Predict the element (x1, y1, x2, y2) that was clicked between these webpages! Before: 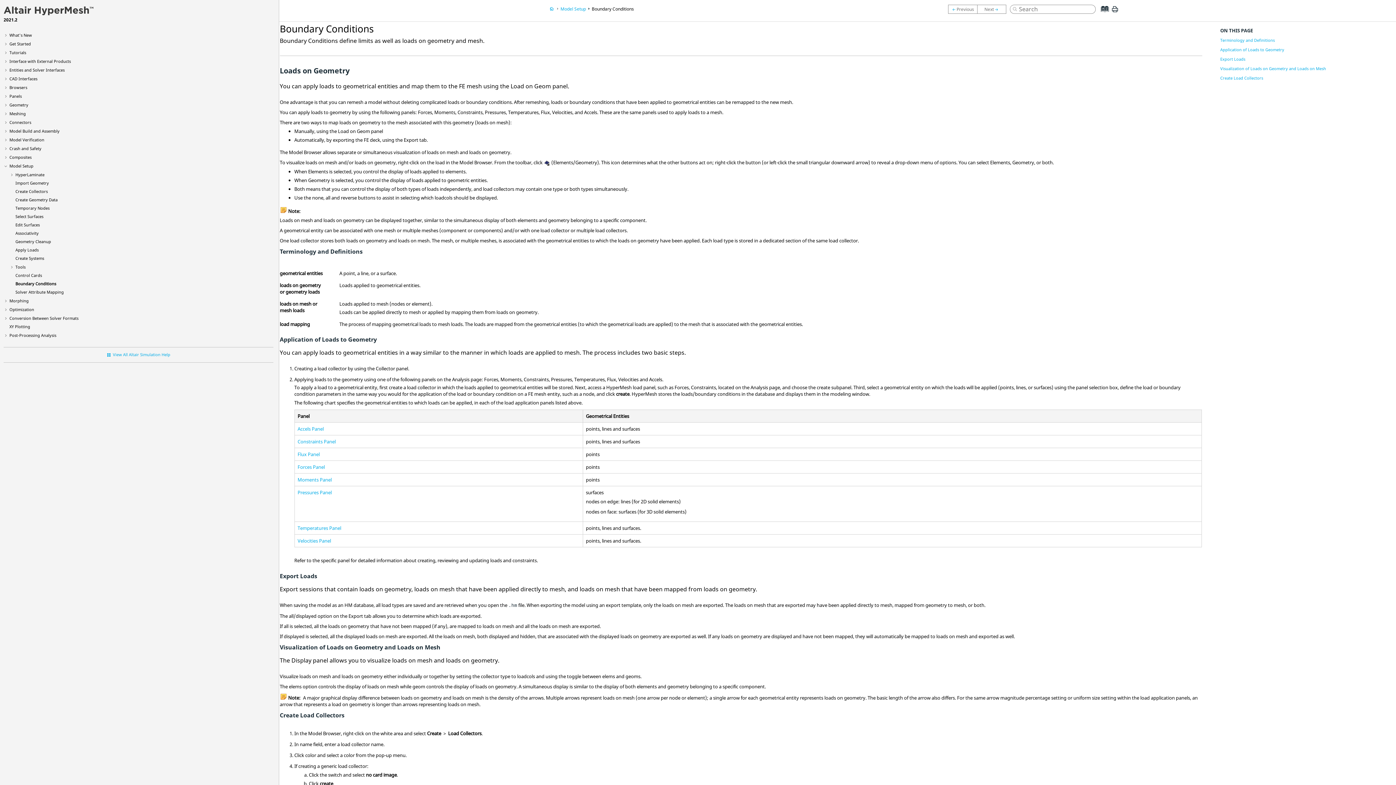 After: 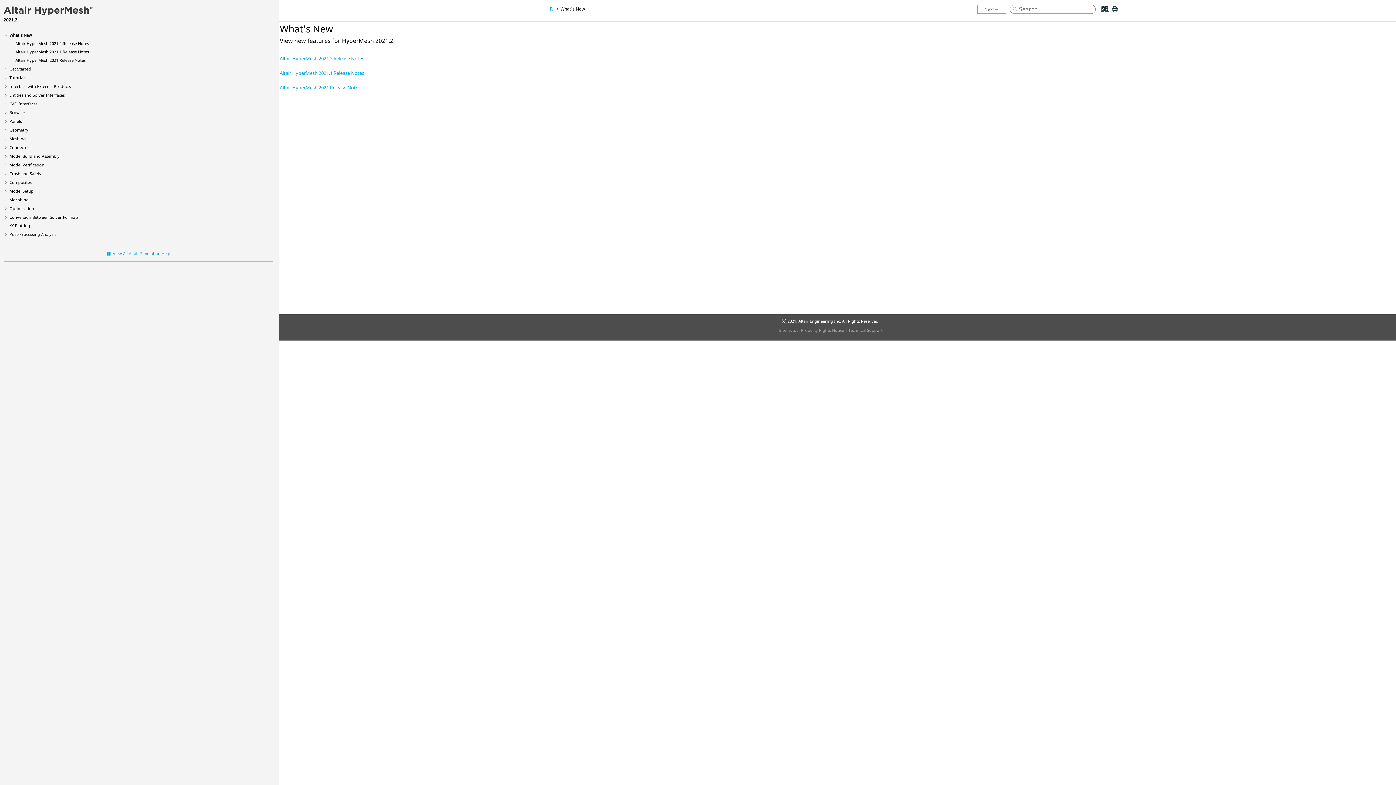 Action: bbox: (9, 32, 32, 37) label: What's New